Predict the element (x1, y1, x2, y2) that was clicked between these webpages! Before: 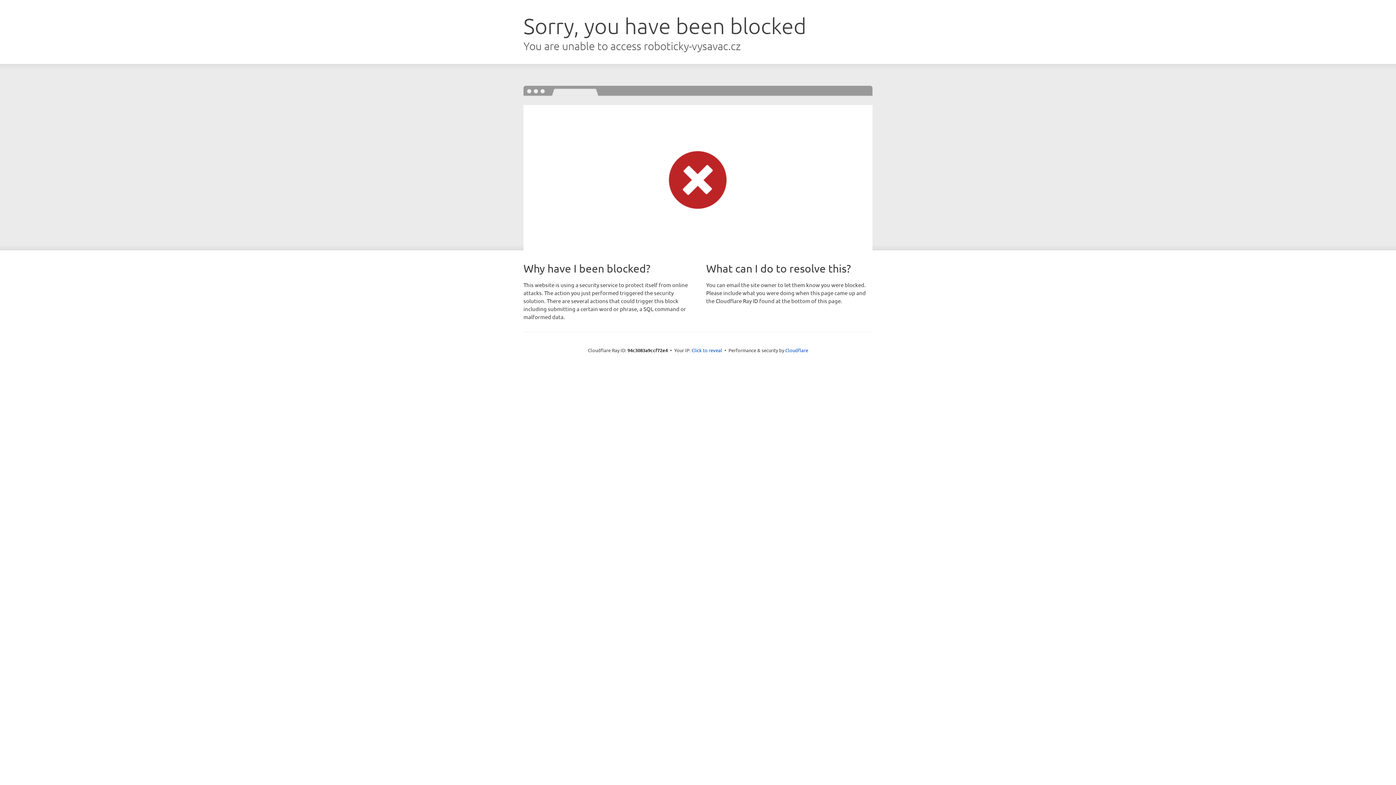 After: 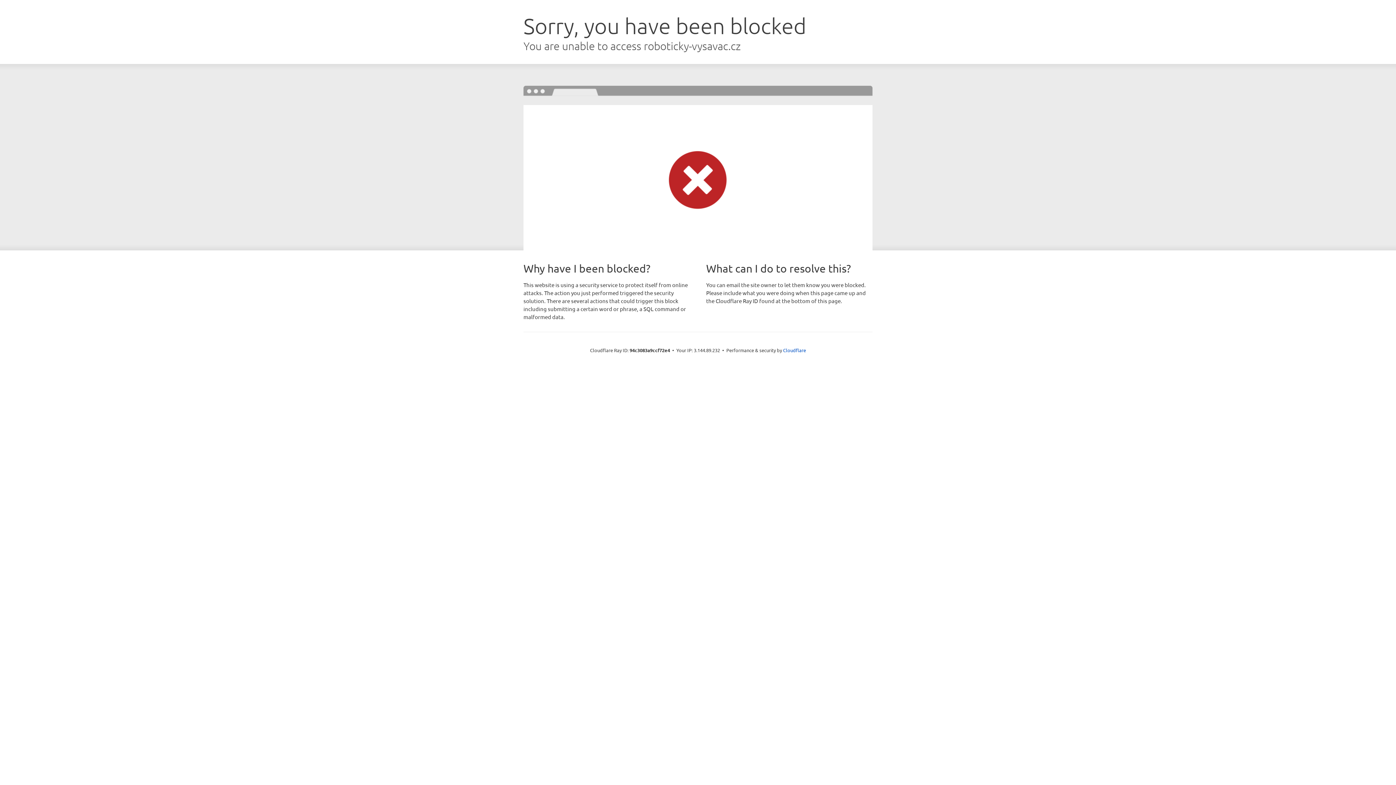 Action: label: Click to reveal bbox: (691, 346, 722, 353)